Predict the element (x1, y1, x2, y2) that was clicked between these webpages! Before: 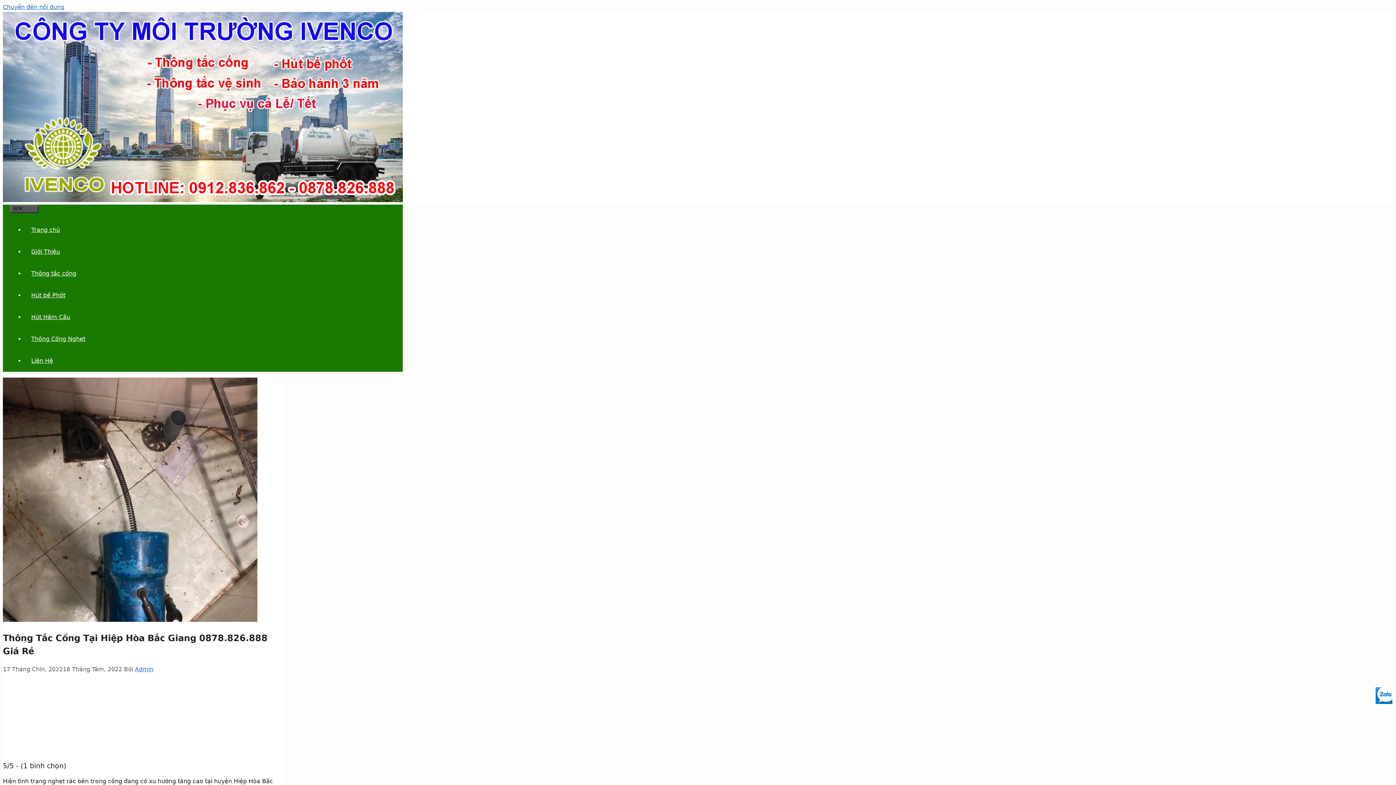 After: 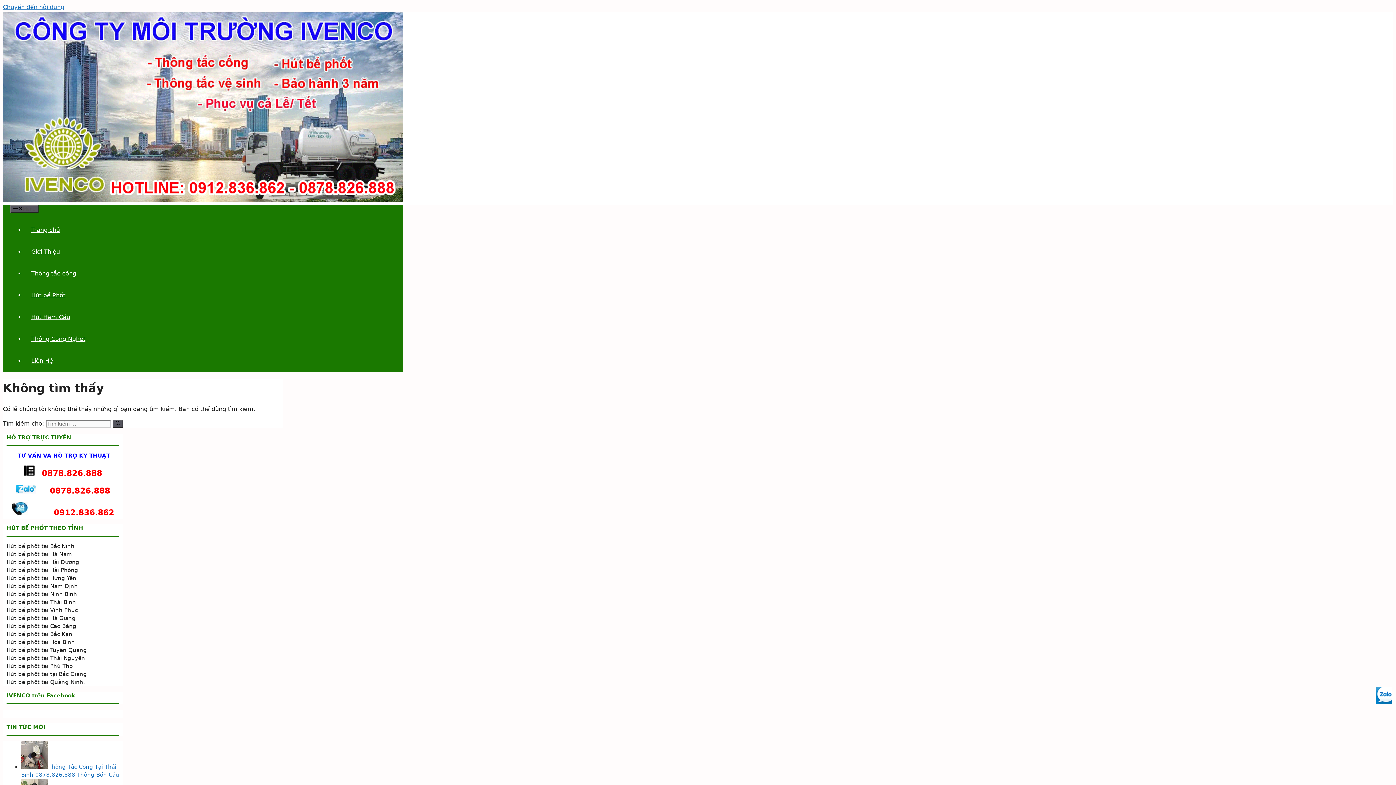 Action: bbox: (24, 335, 92, 342) label: Thông Cống Nghẹt